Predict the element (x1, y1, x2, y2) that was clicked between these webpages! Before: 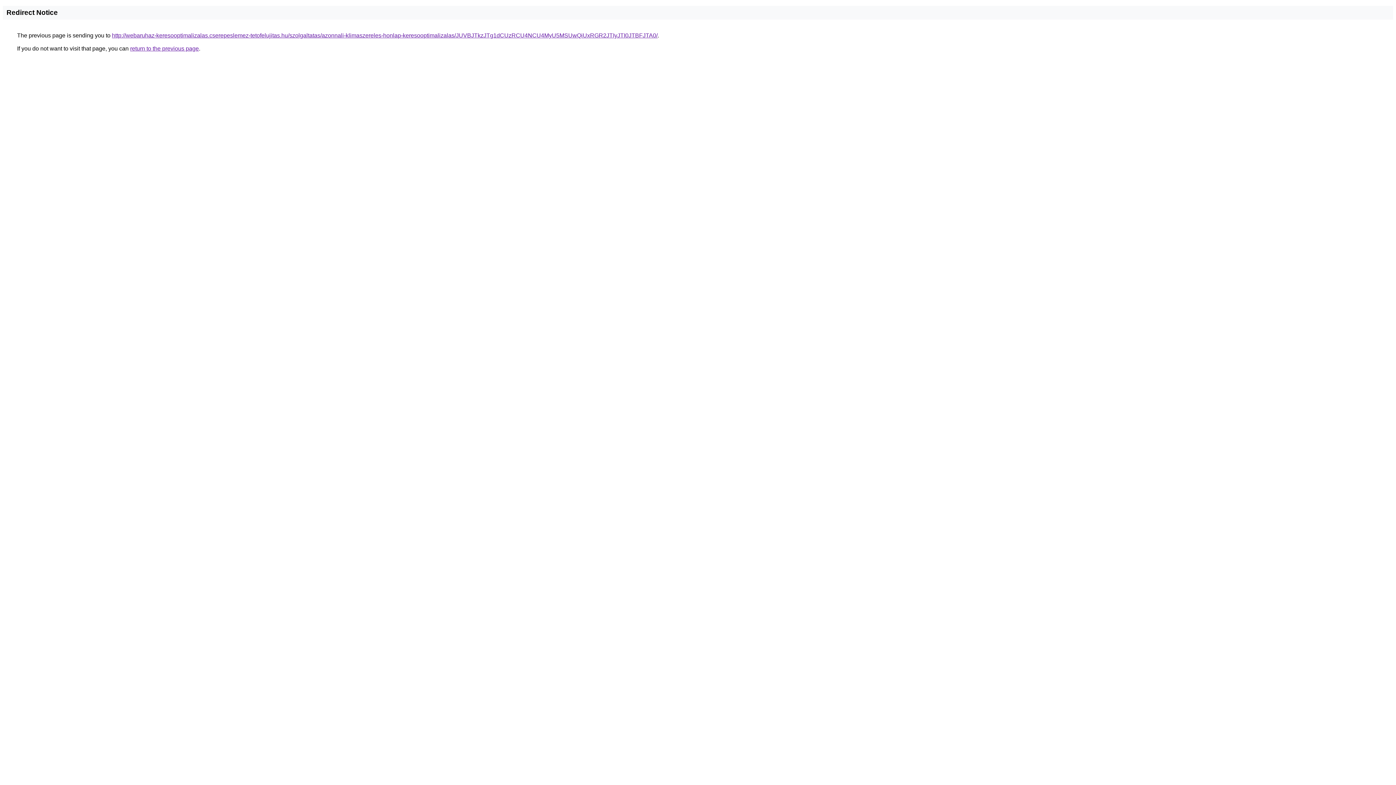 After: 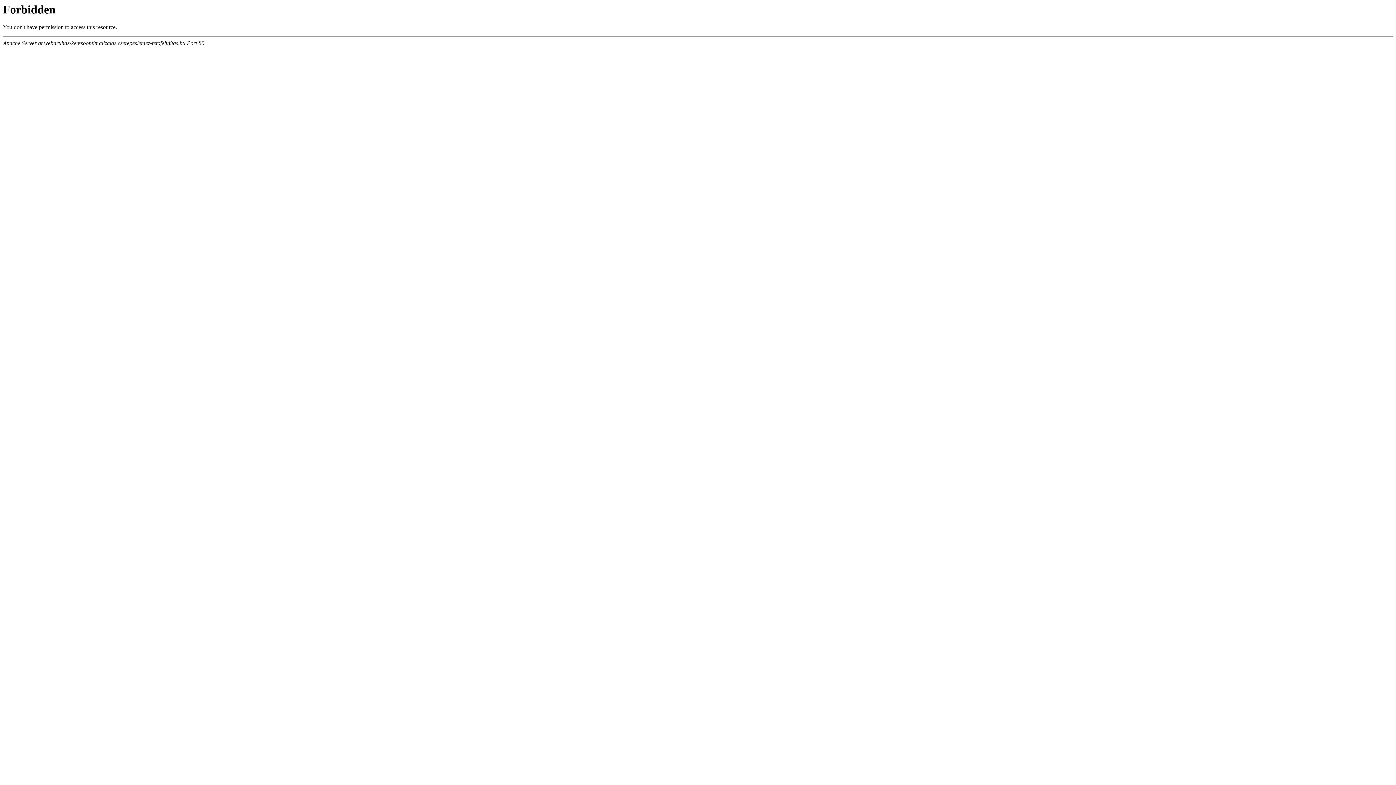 Action: bbox: (112, 32, 657, 38) label: http://webaruhaz-keresooptimalizalas.cserepeslemez-tetofelujitas.hu/szolgaltatas/azonnali-klimaszereles-honlap-keresooptimalizalas/JUVBJTkzJTg1dCUzRCU4NCU4MyU5MSUwQiUxRGR2JTIyJTI0JTBFJTA0/